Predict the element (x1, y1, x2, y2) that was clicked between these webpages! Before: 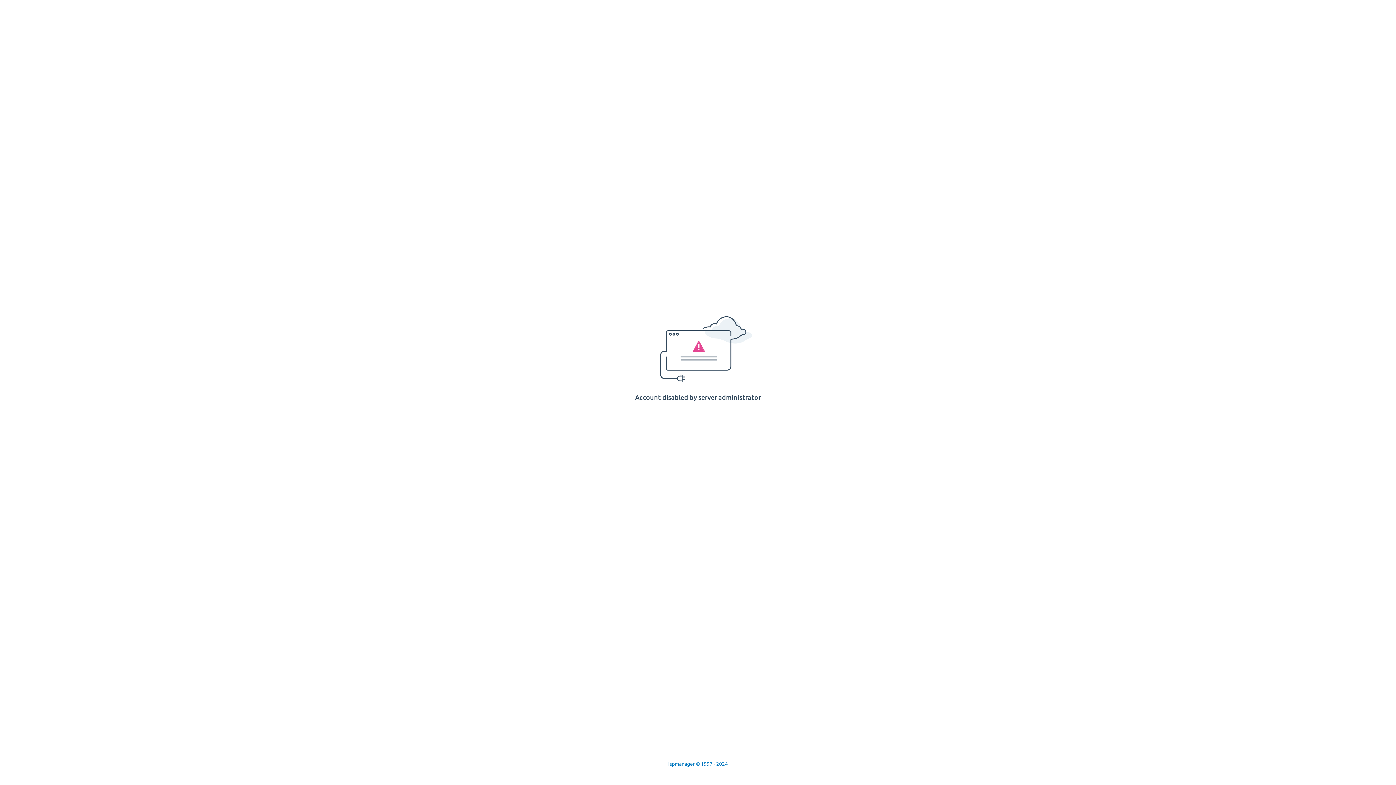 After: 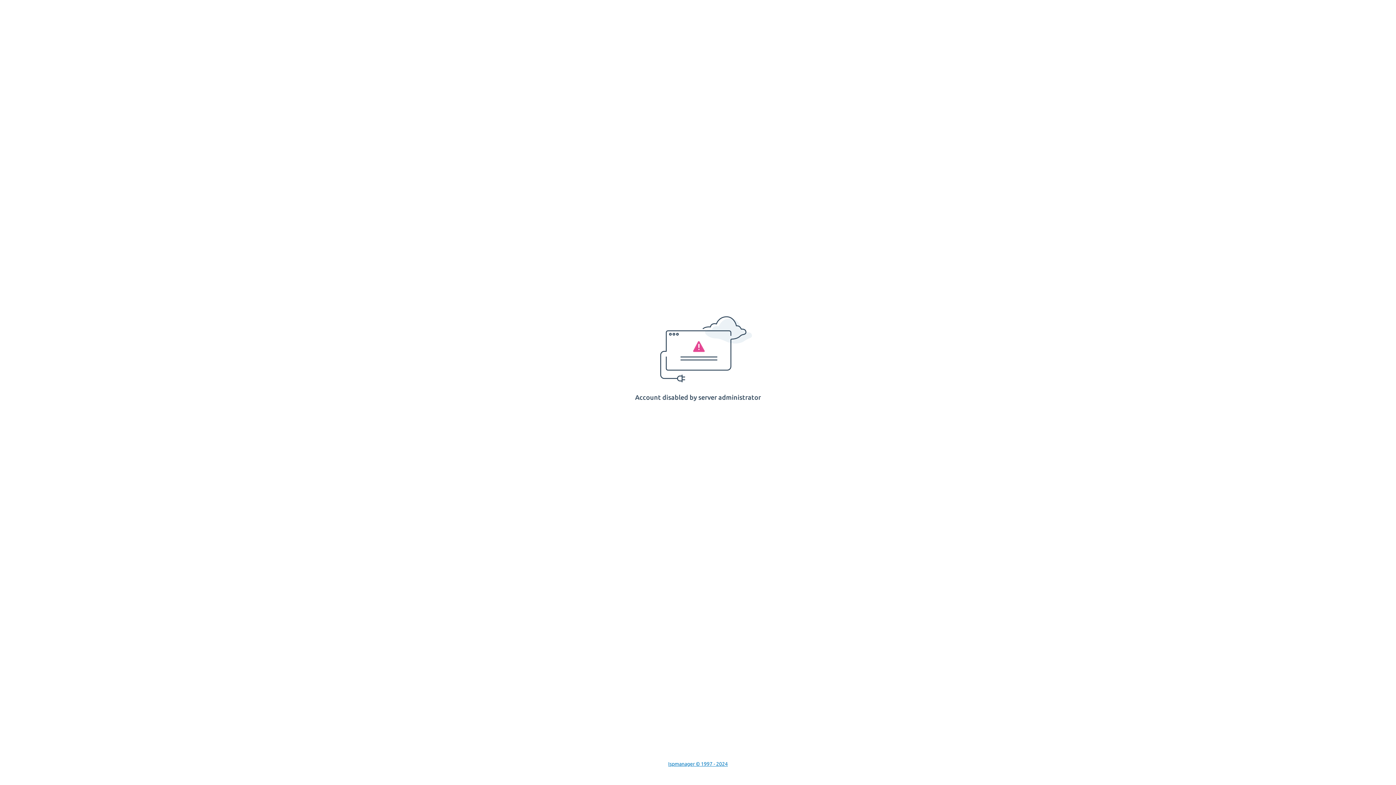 Action: bbox: (668, 761, 728, 767) label: Ispmanager © 1997 - 2024